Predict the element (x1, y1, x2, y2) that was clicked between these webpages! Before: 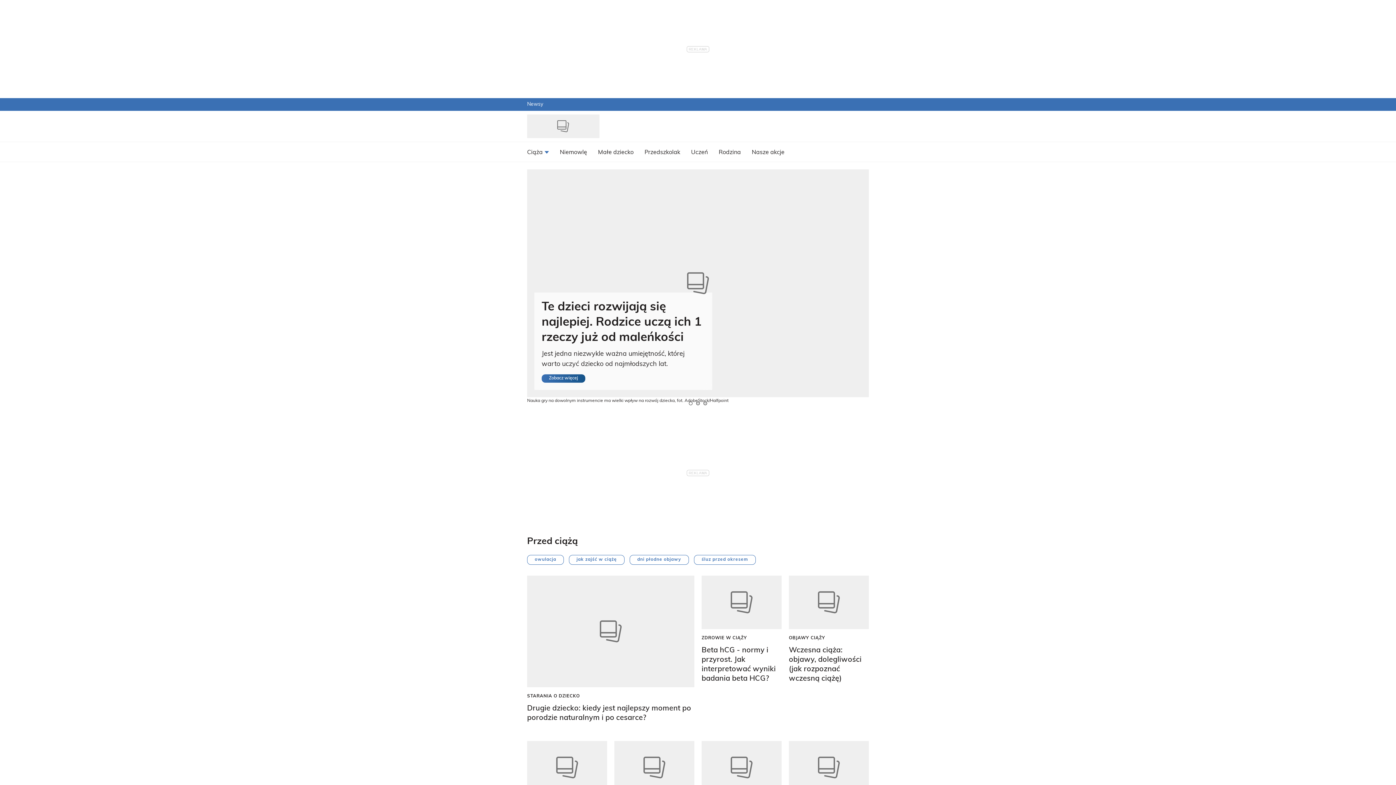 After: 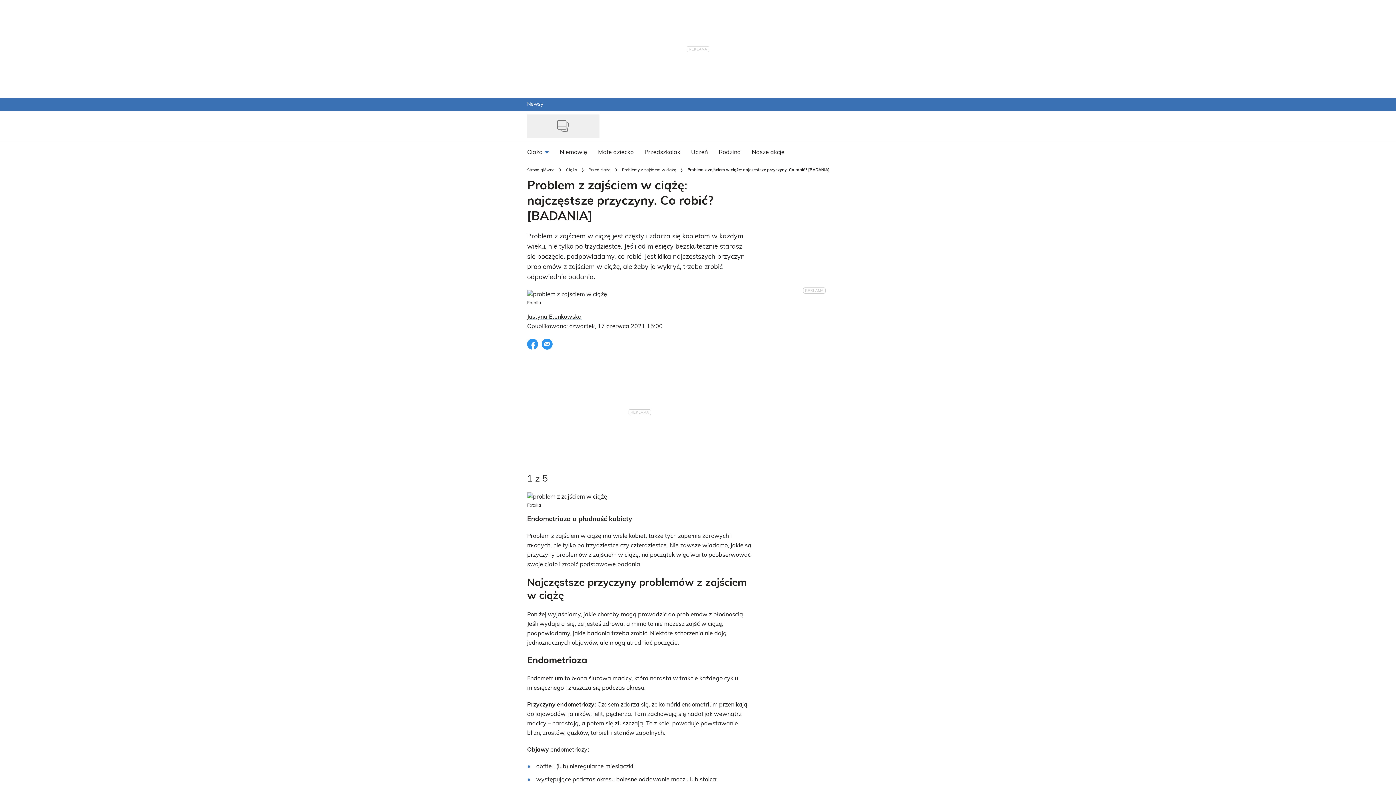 Action: bbox: (789, 741, 869, 794) label: Zobacz Problem z zajściem w ciążę: najczęstsze przyczyny. Co robić? [BADANIA]